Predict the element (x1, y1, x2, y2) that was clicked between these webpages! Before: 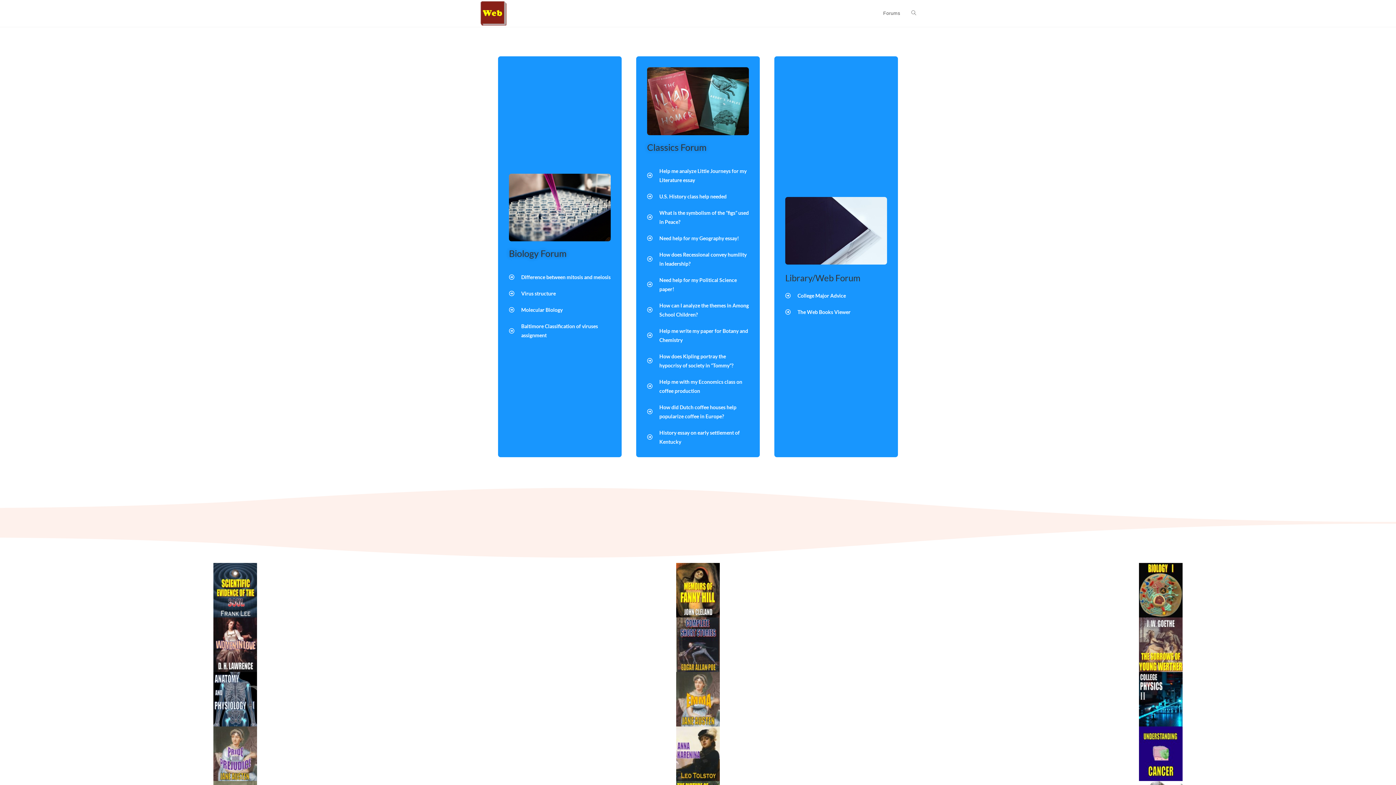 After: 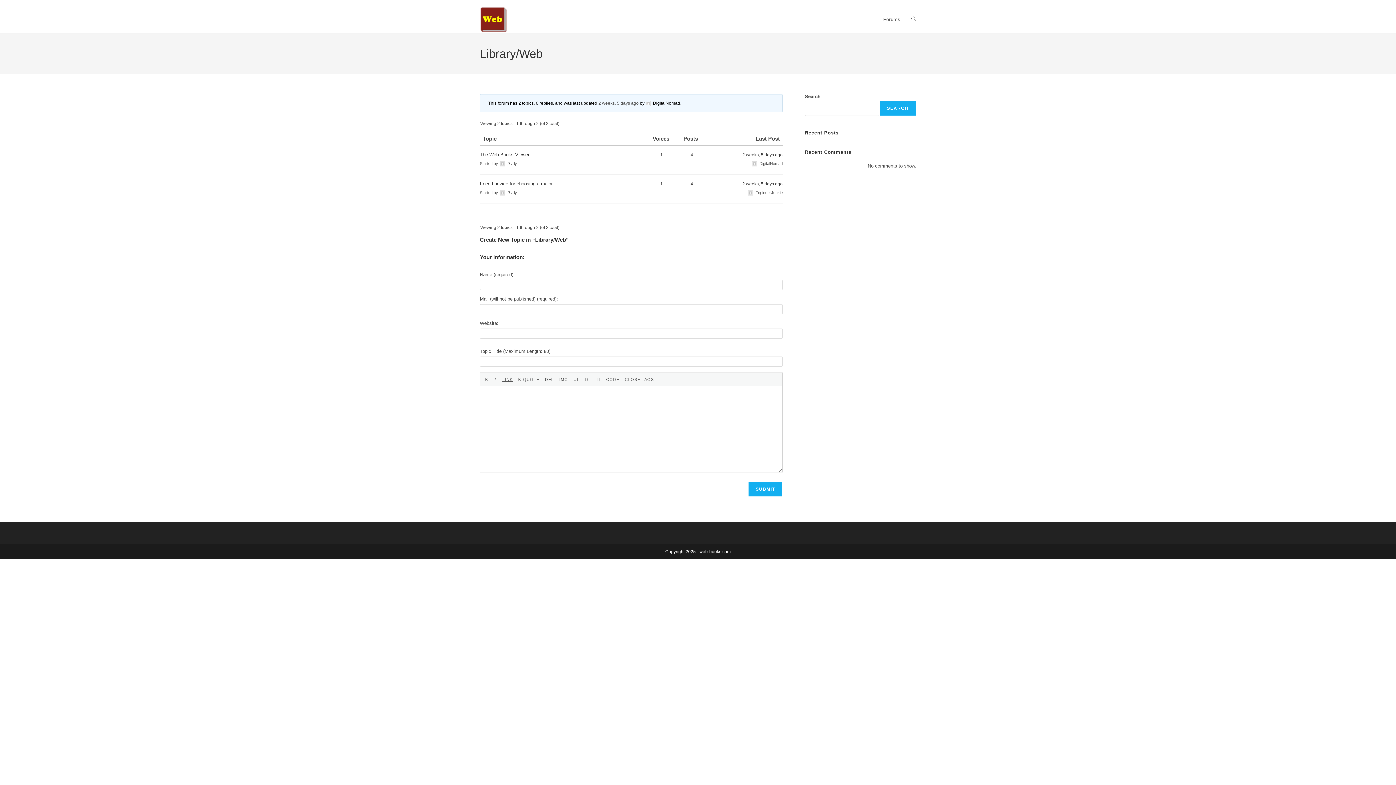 Action: label: Library/Web Forum bbox: (785, 272, 860, 283)